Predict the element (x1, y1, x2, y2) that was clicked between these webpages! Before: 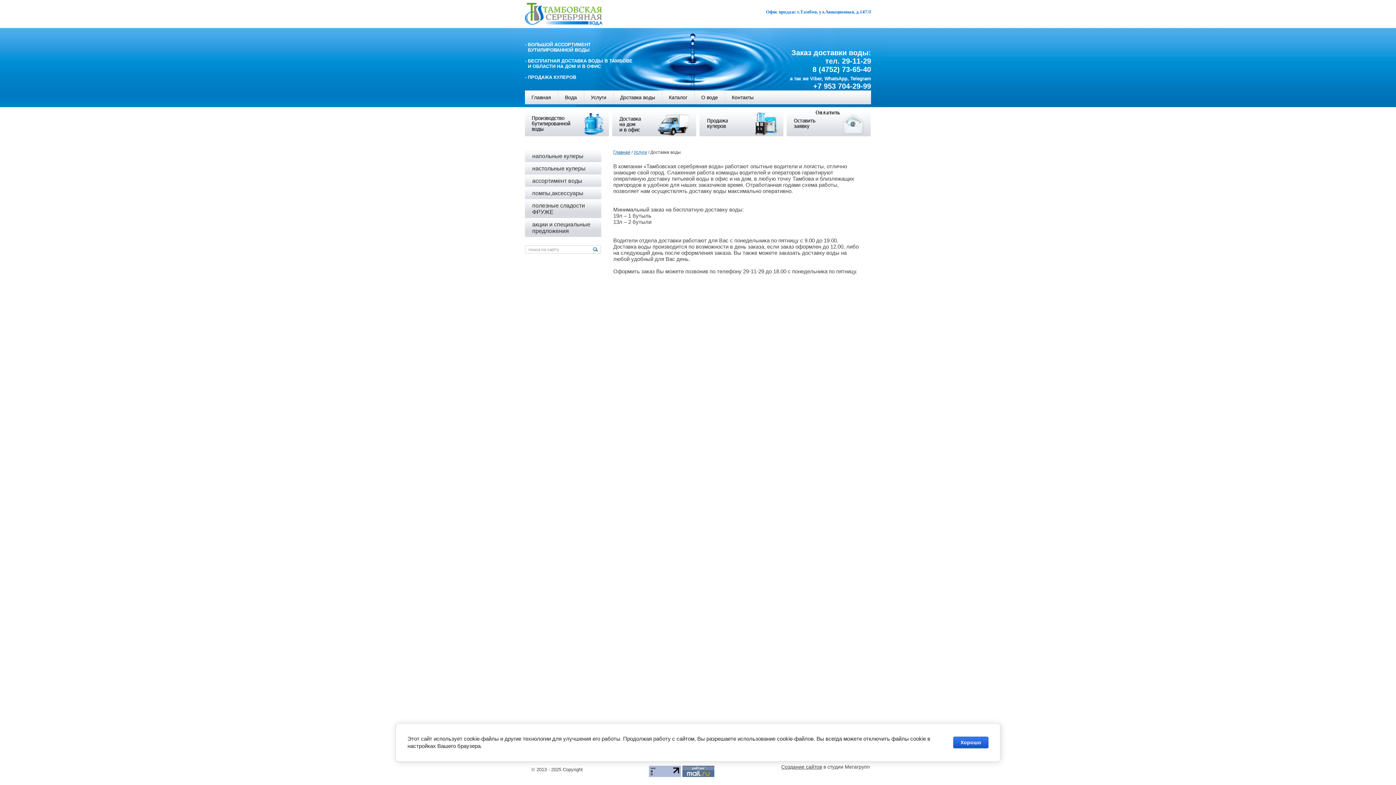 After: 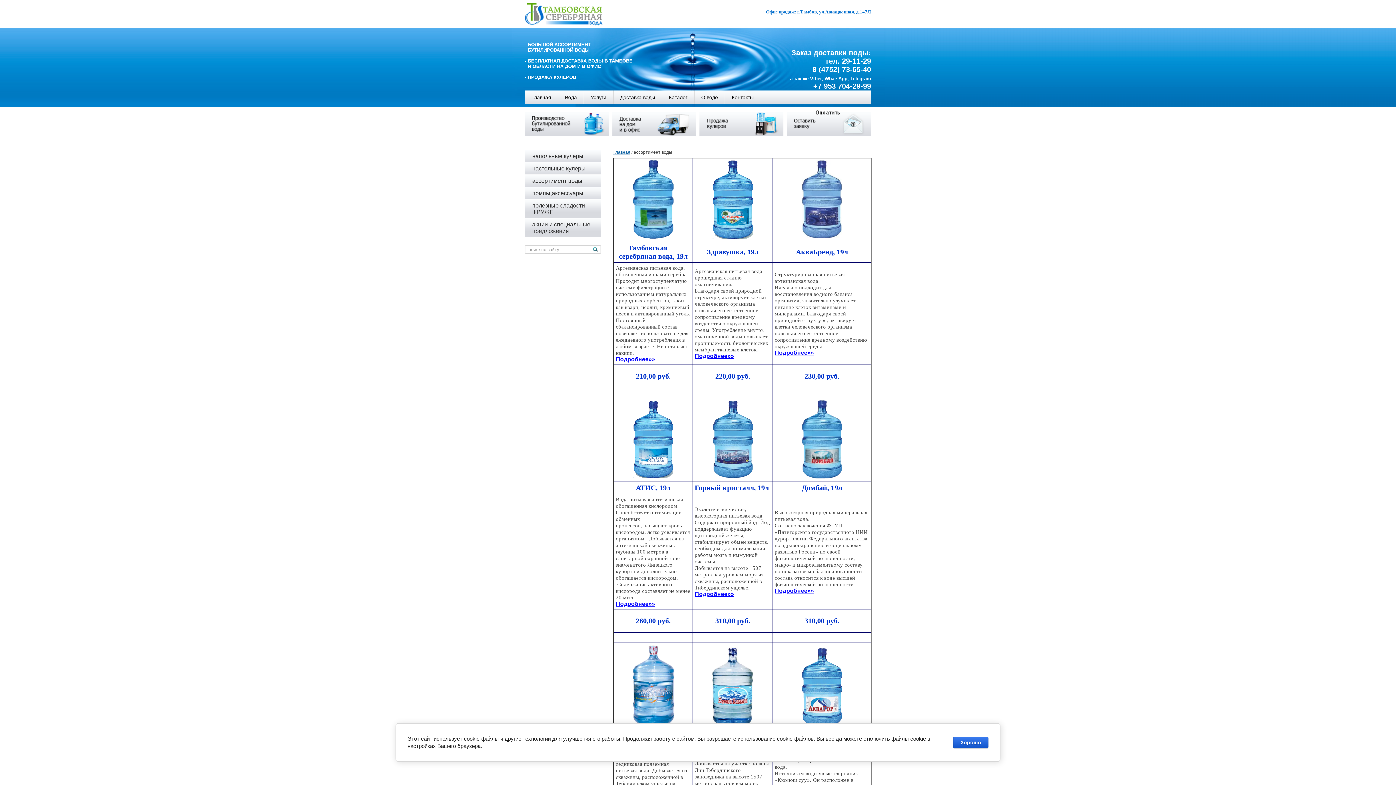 Action: label: ассортимент воды bbox: (525, 174, 601, 186)